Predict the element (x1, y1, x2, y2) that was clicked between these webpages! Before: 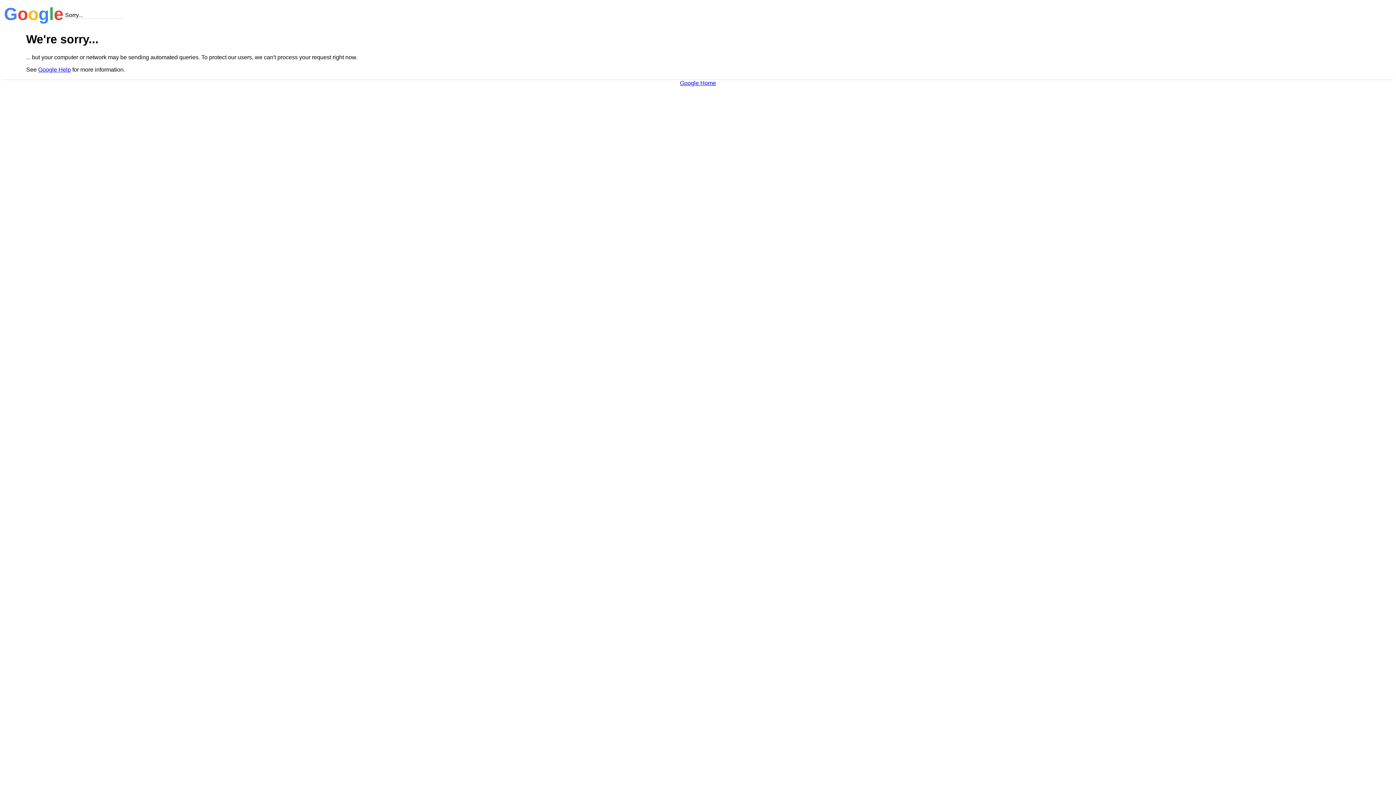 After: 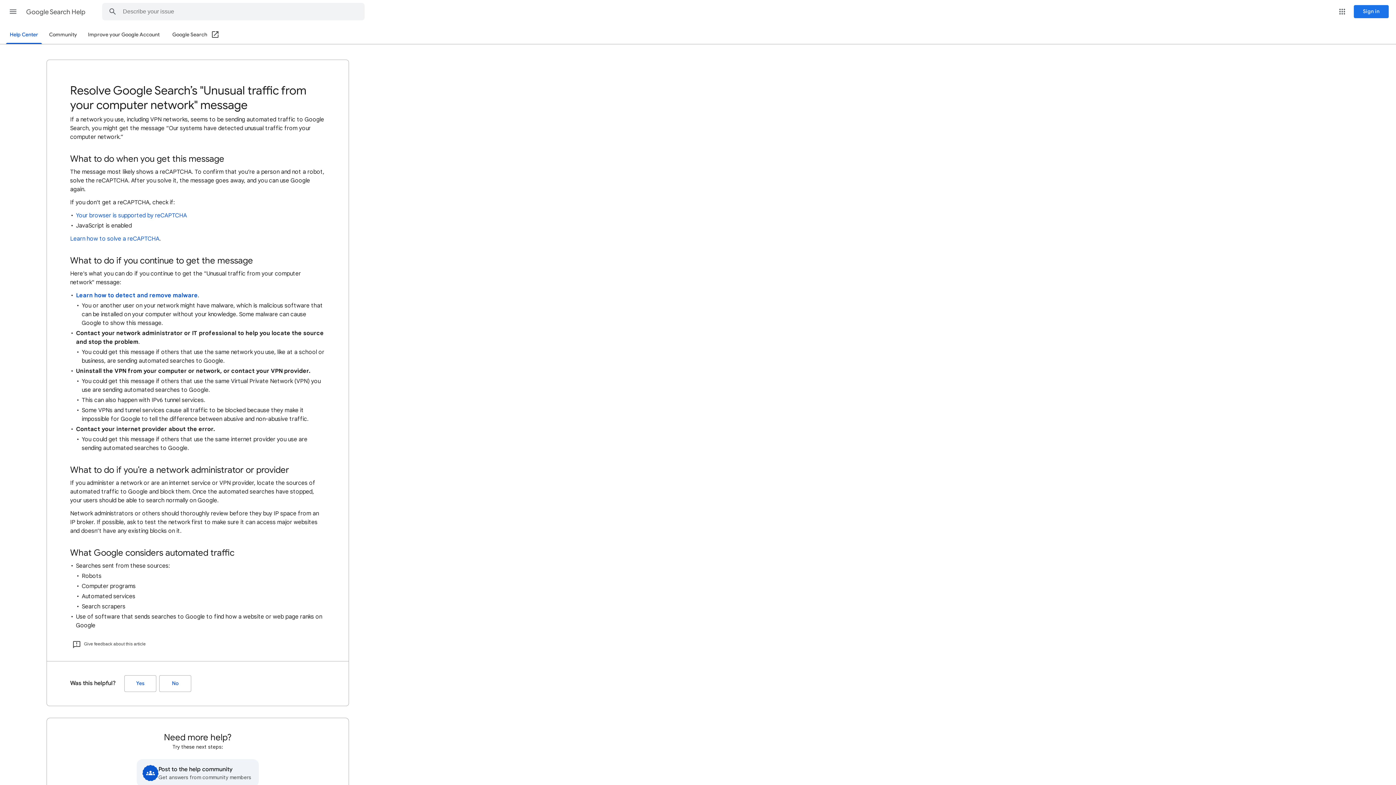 Action: bbox: (38, 66, 70, 72) label: Google Help